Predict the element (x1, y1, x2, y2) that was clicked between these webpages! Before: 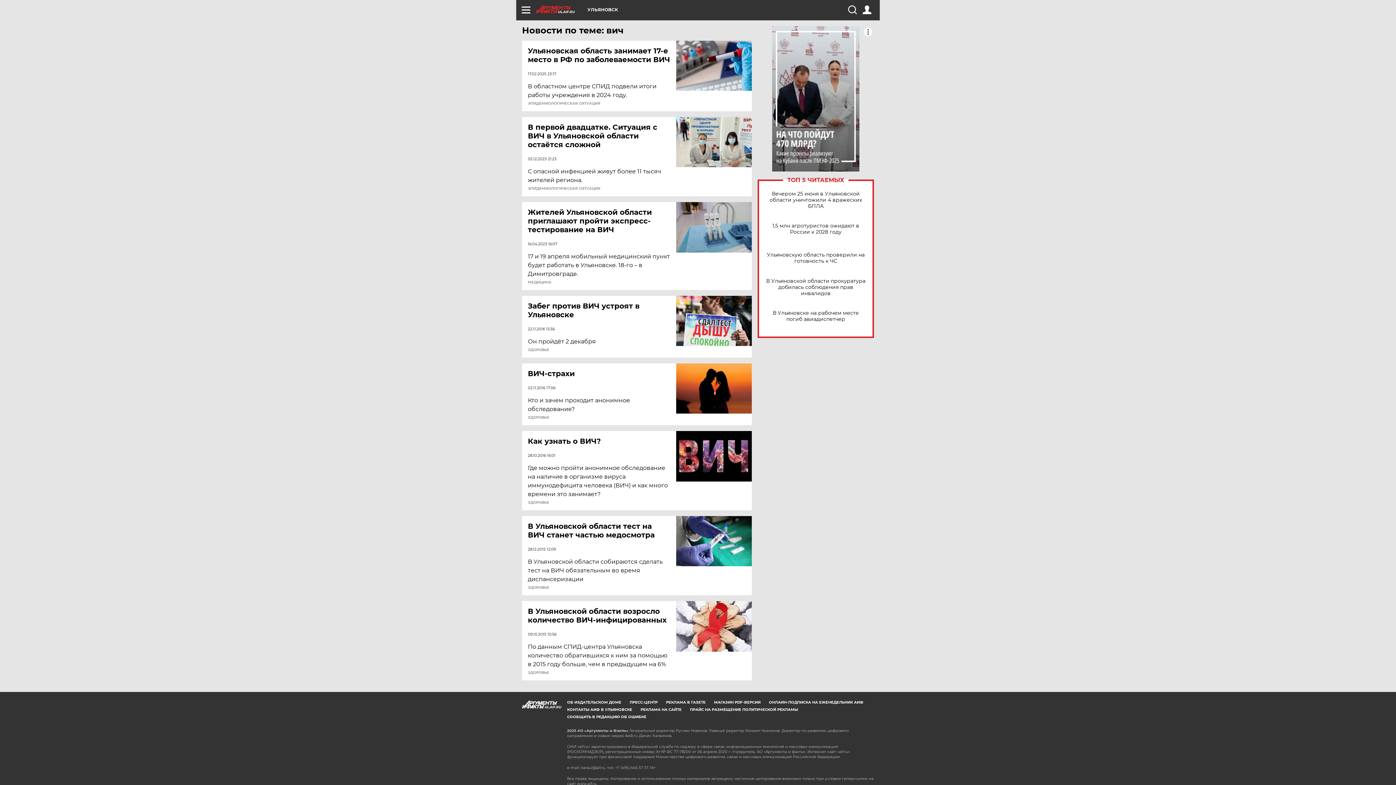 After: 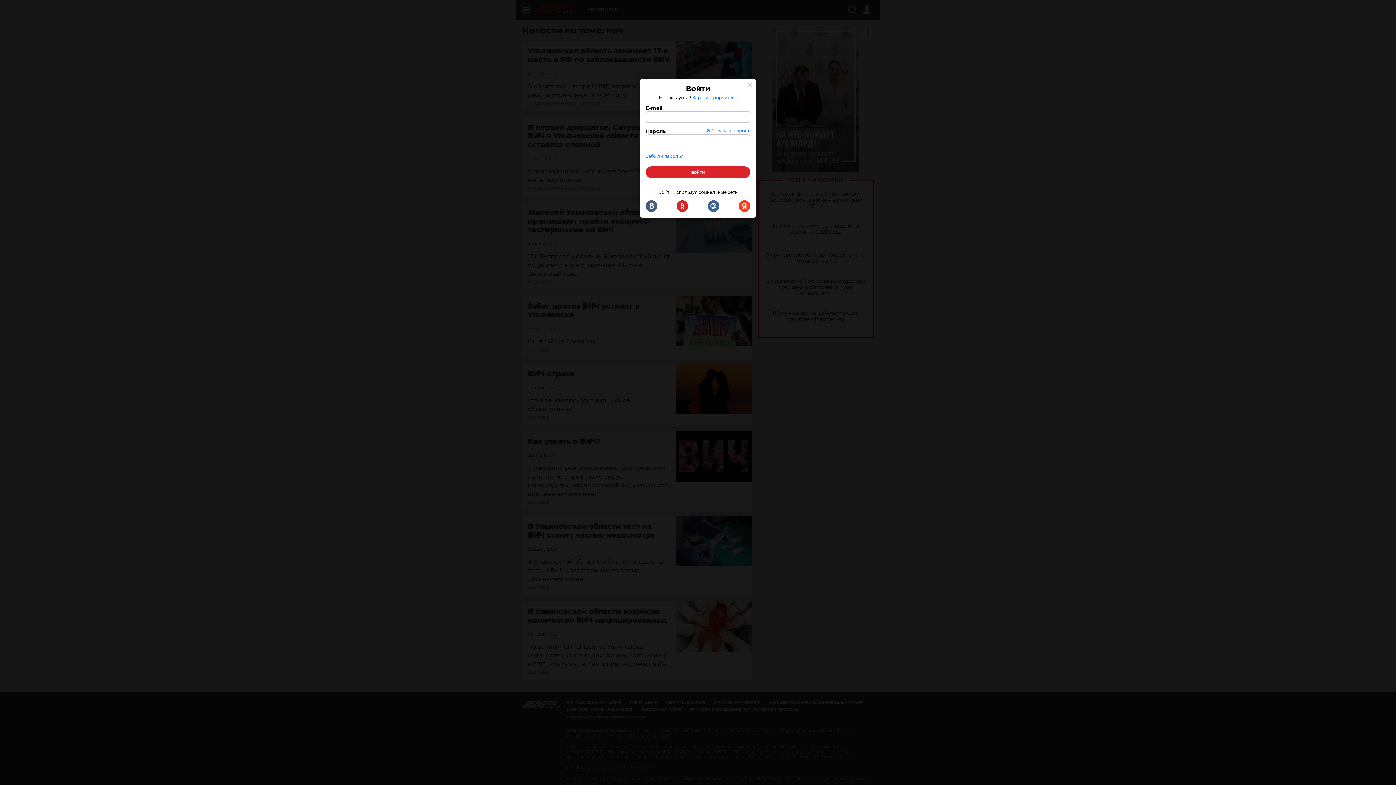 Action: bbox: (862, 5, 871, 14)